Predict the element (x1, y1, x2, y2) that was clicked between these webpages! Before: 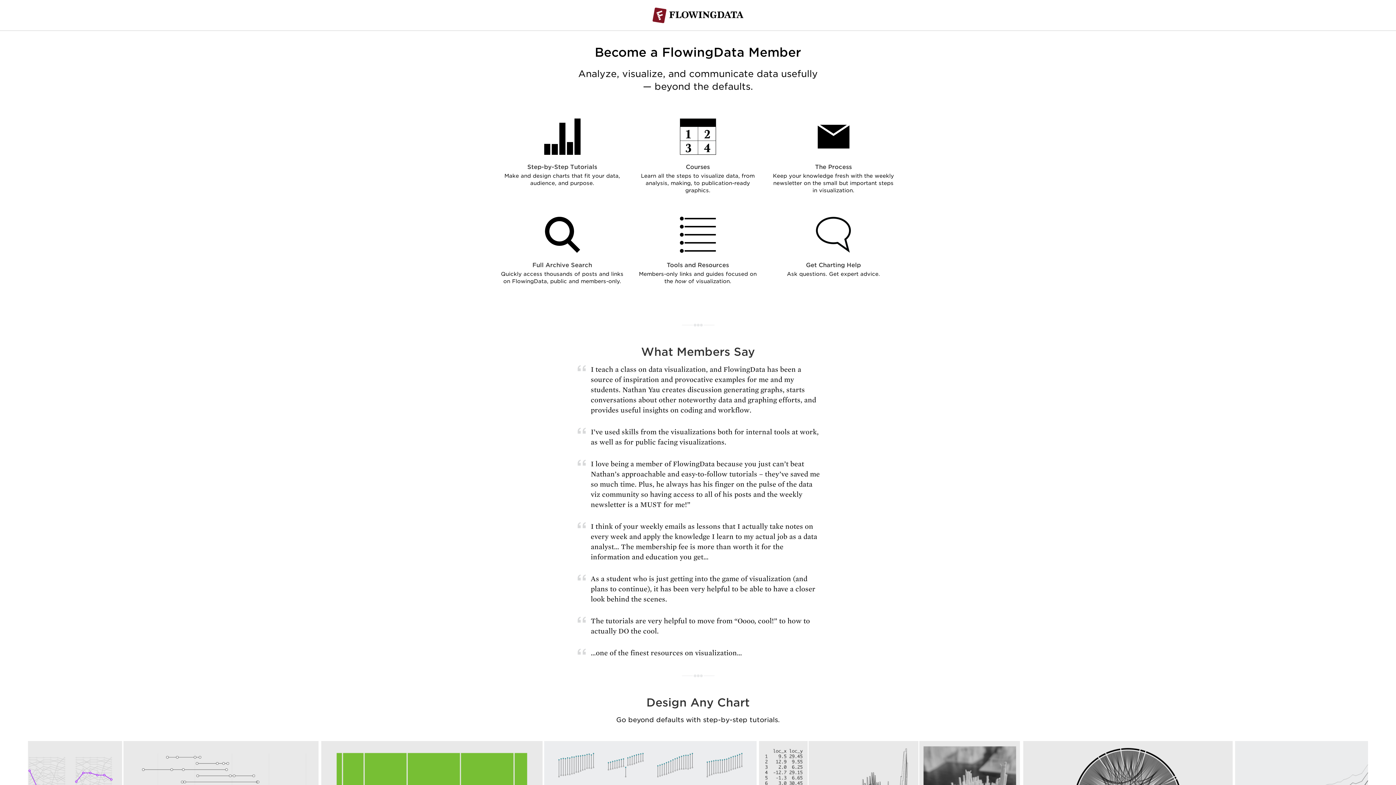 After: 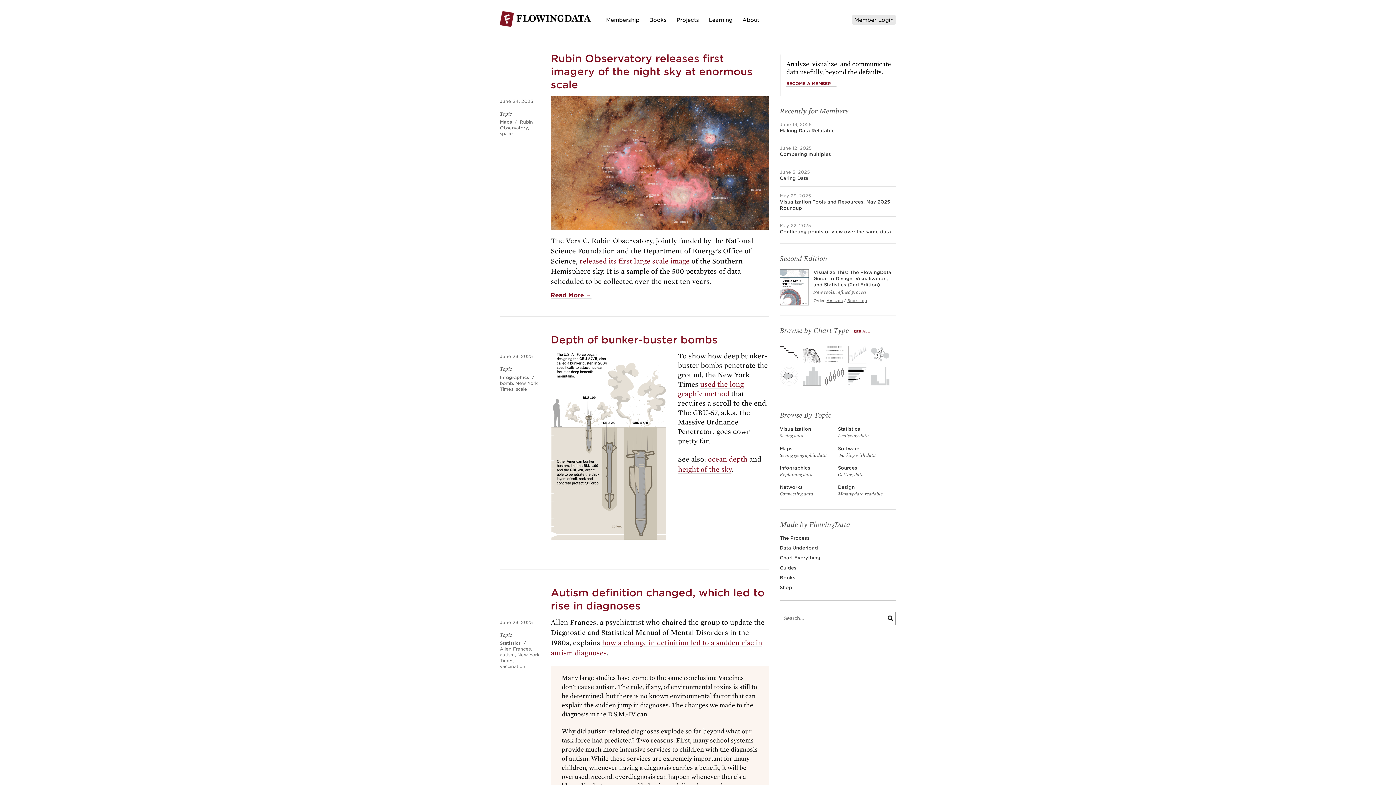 Action: bbox: (652, 9, 743, 14)